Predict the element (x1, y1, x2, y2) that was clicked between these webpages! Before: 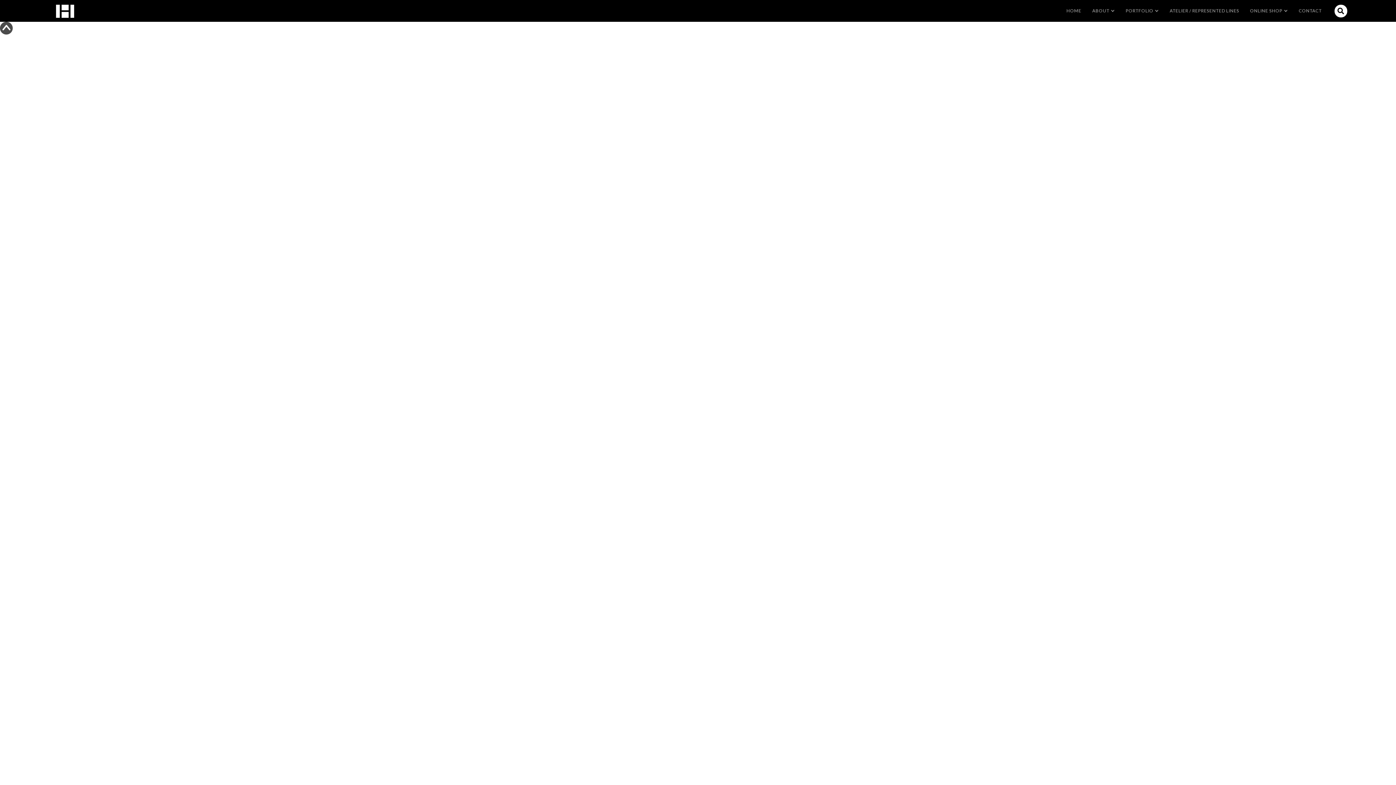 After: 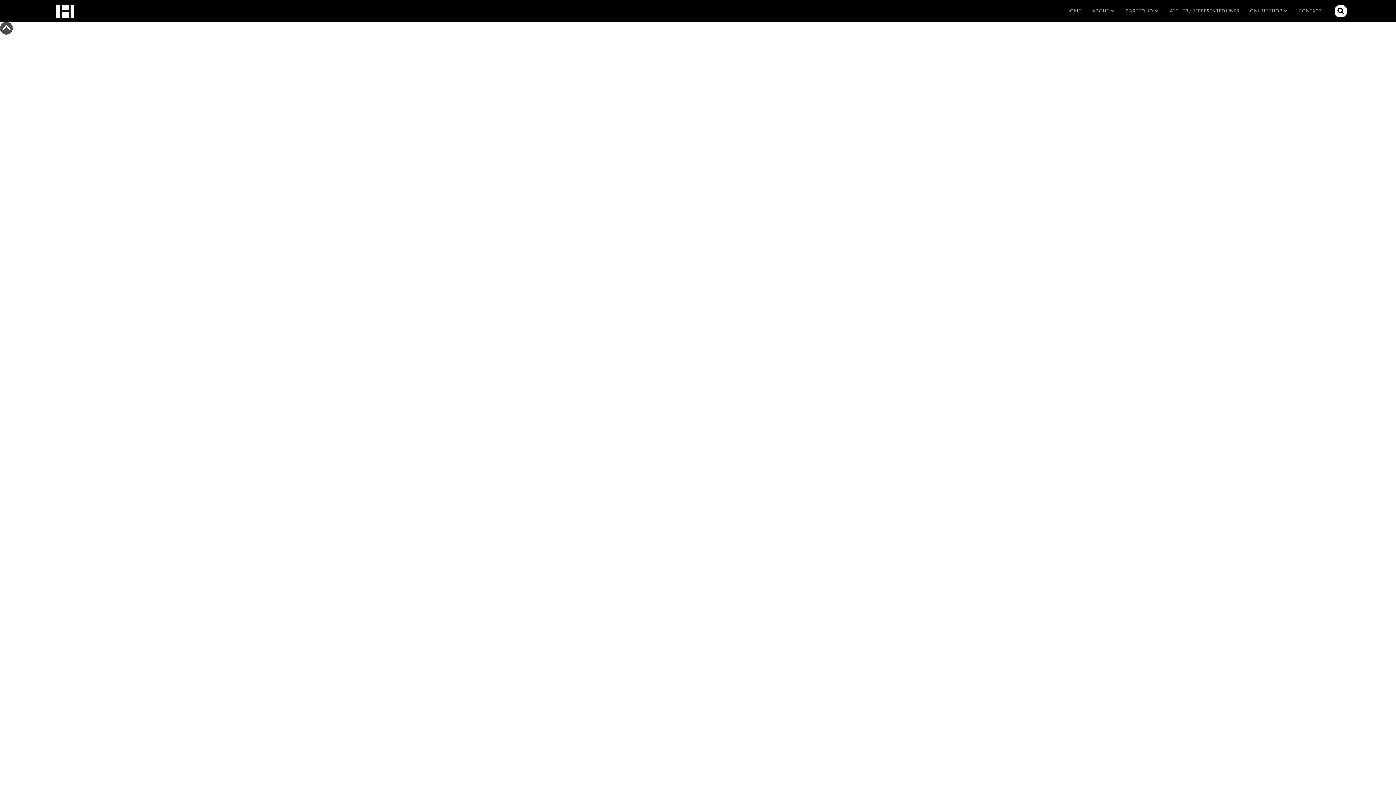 Action: bbox: (639, 132, 668, 147) label: Tables